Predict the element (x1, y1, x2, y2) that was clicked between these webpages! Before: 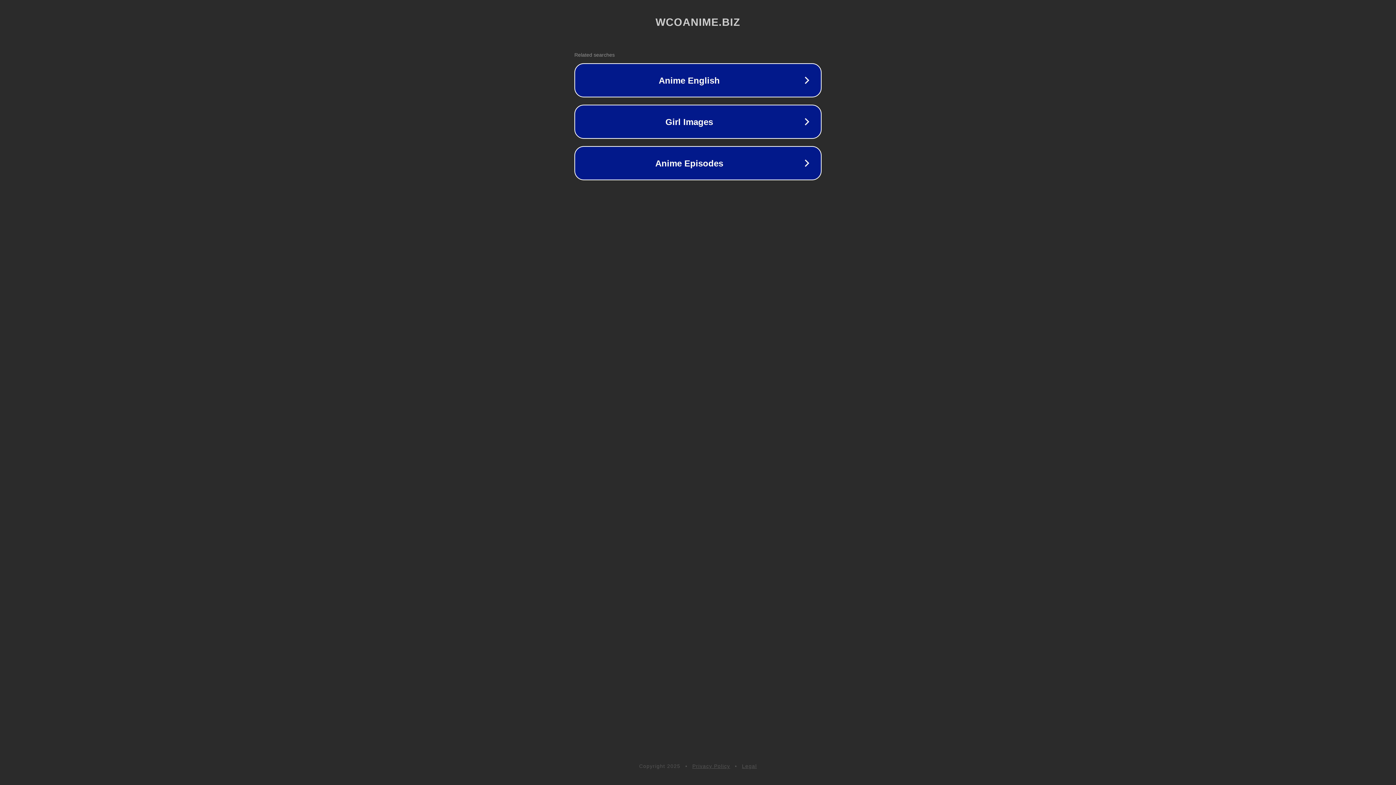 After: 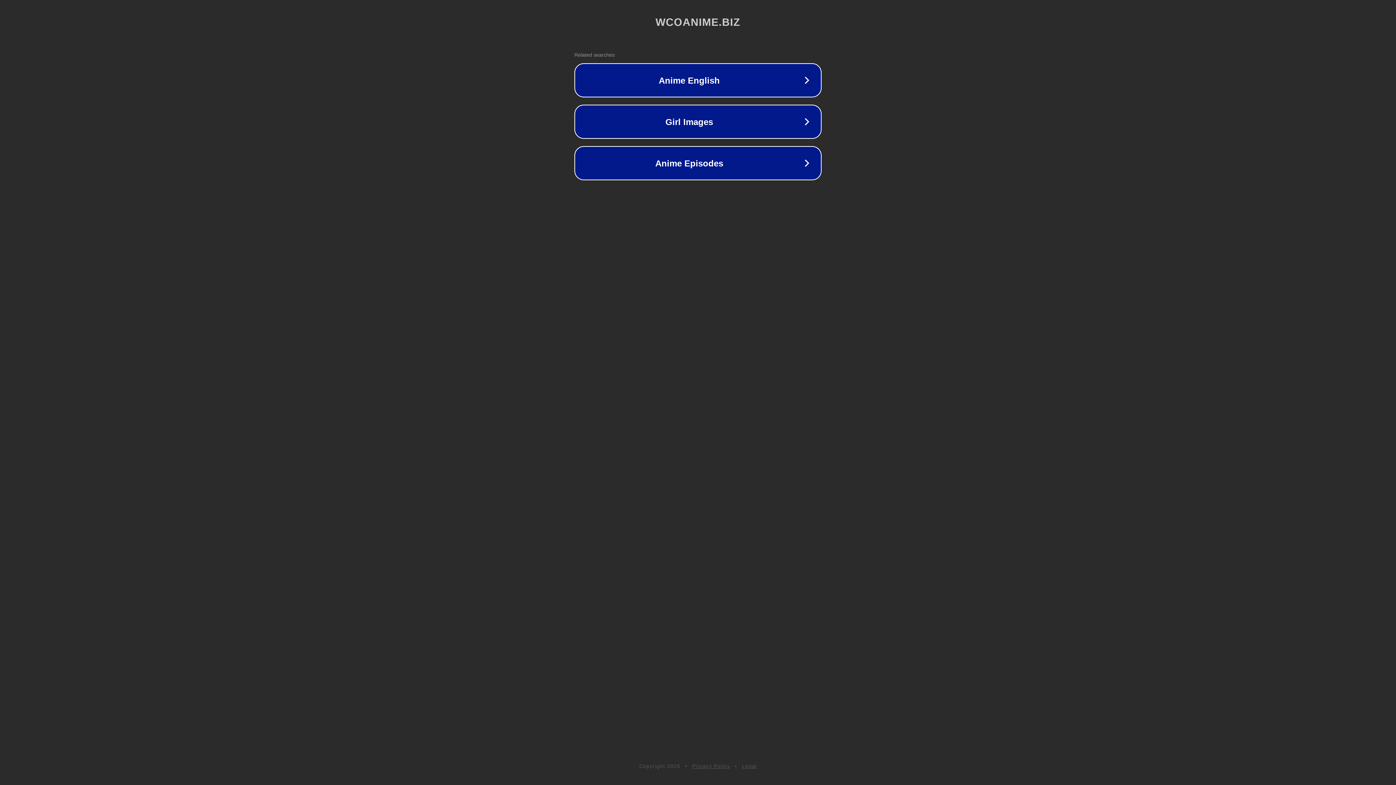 Action: bbox: (742, 763, 757, 769) label: Legal